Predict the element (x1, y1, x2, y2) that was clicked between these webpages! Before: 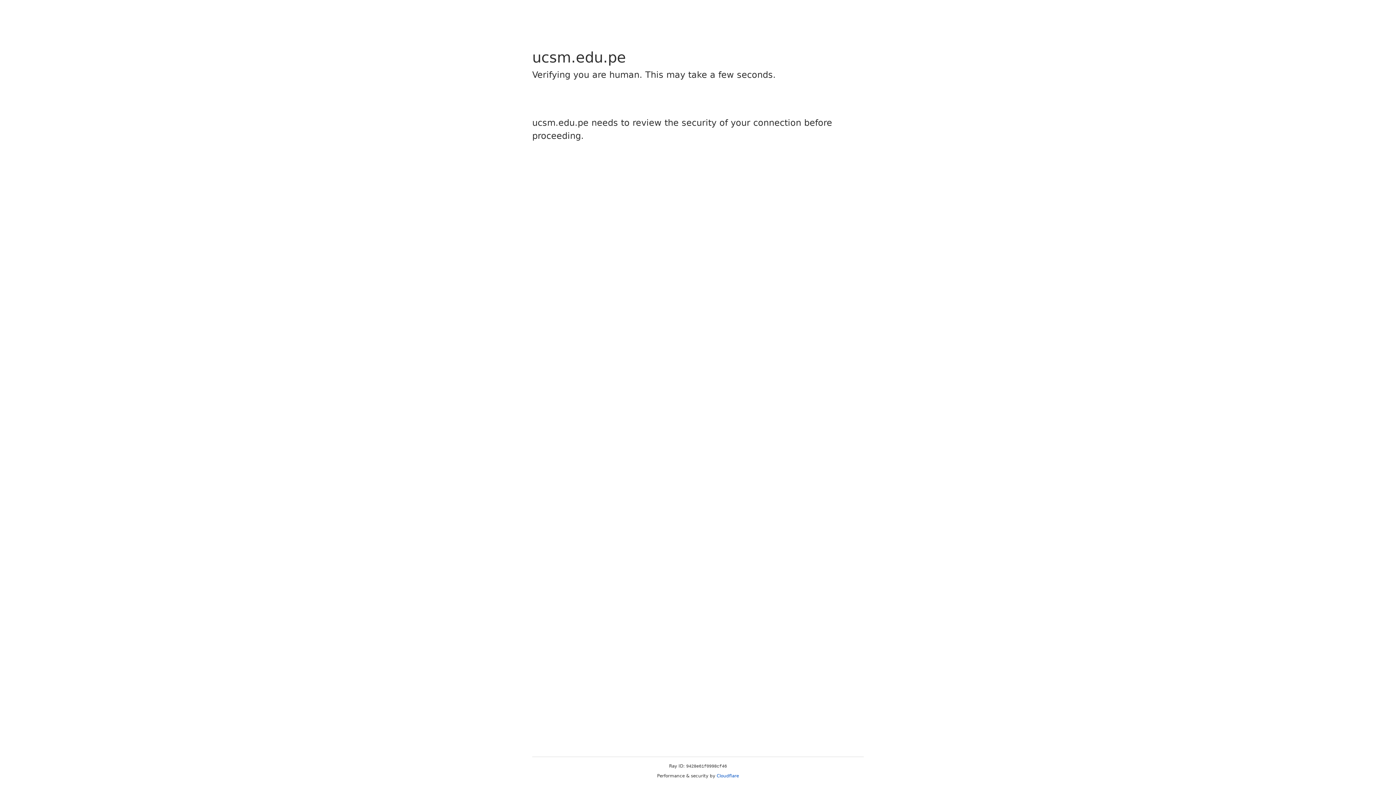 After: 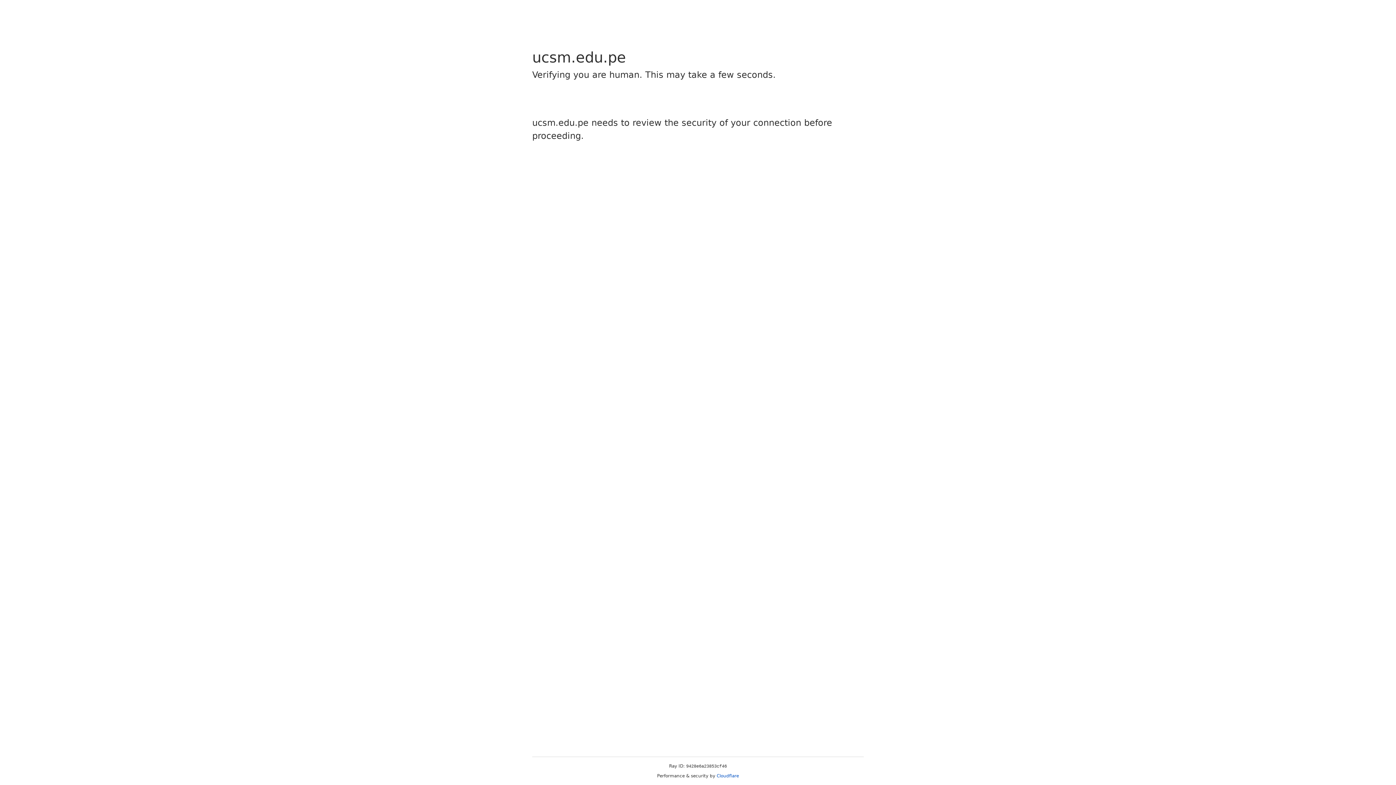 Action: bbox: (716, 773, 739, 778) label: Cloudflare